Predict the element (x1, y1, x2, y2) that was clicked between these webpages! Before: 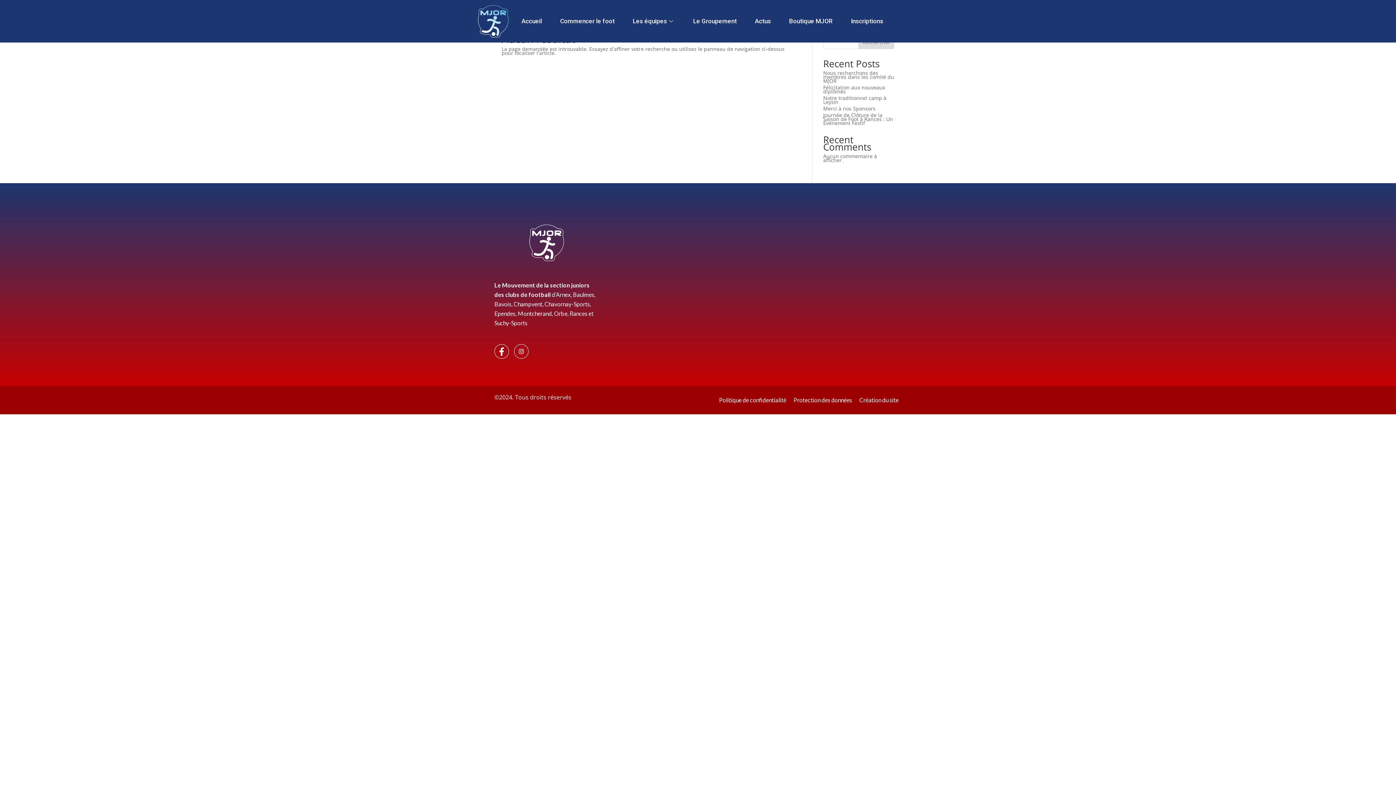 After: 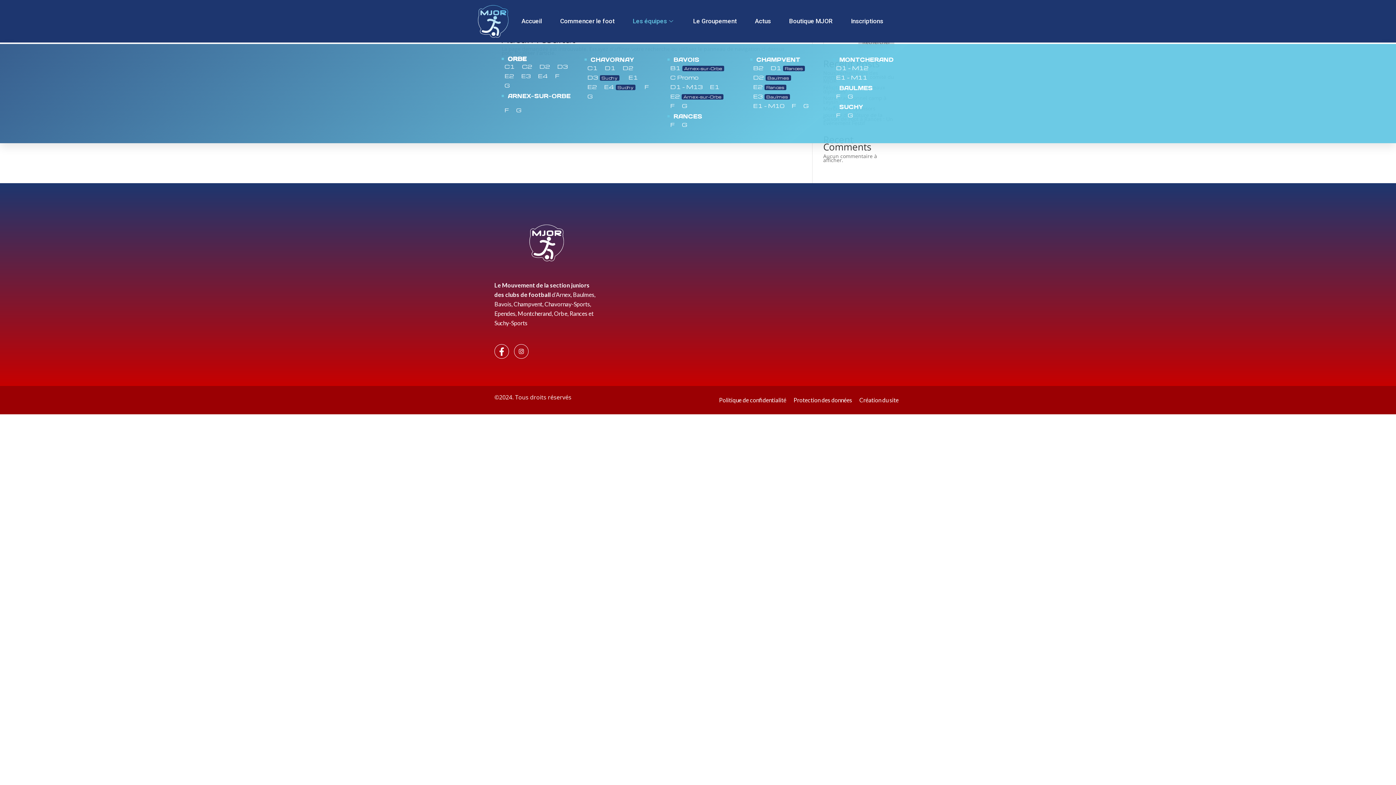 Action: label: Les équipes bbox: (633, 10, 693, 32)